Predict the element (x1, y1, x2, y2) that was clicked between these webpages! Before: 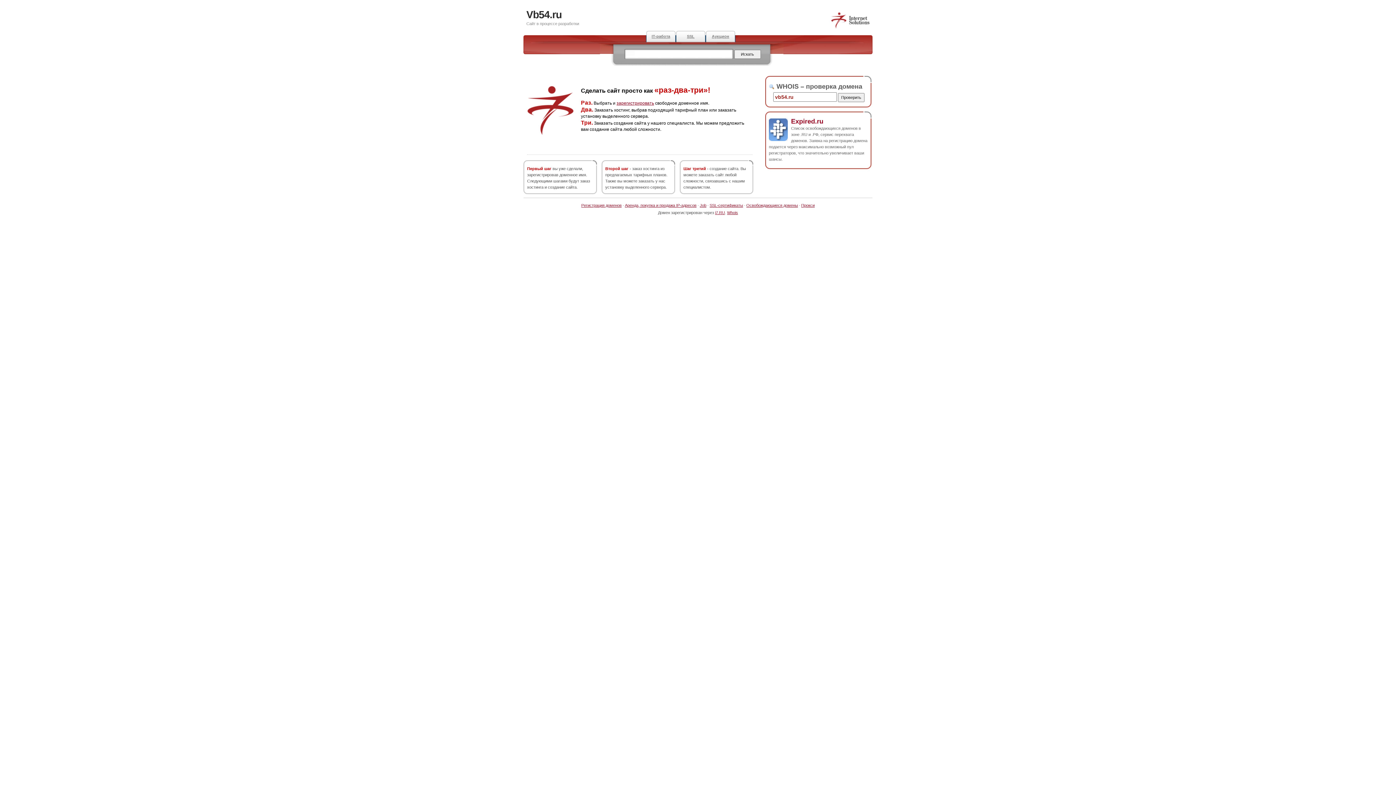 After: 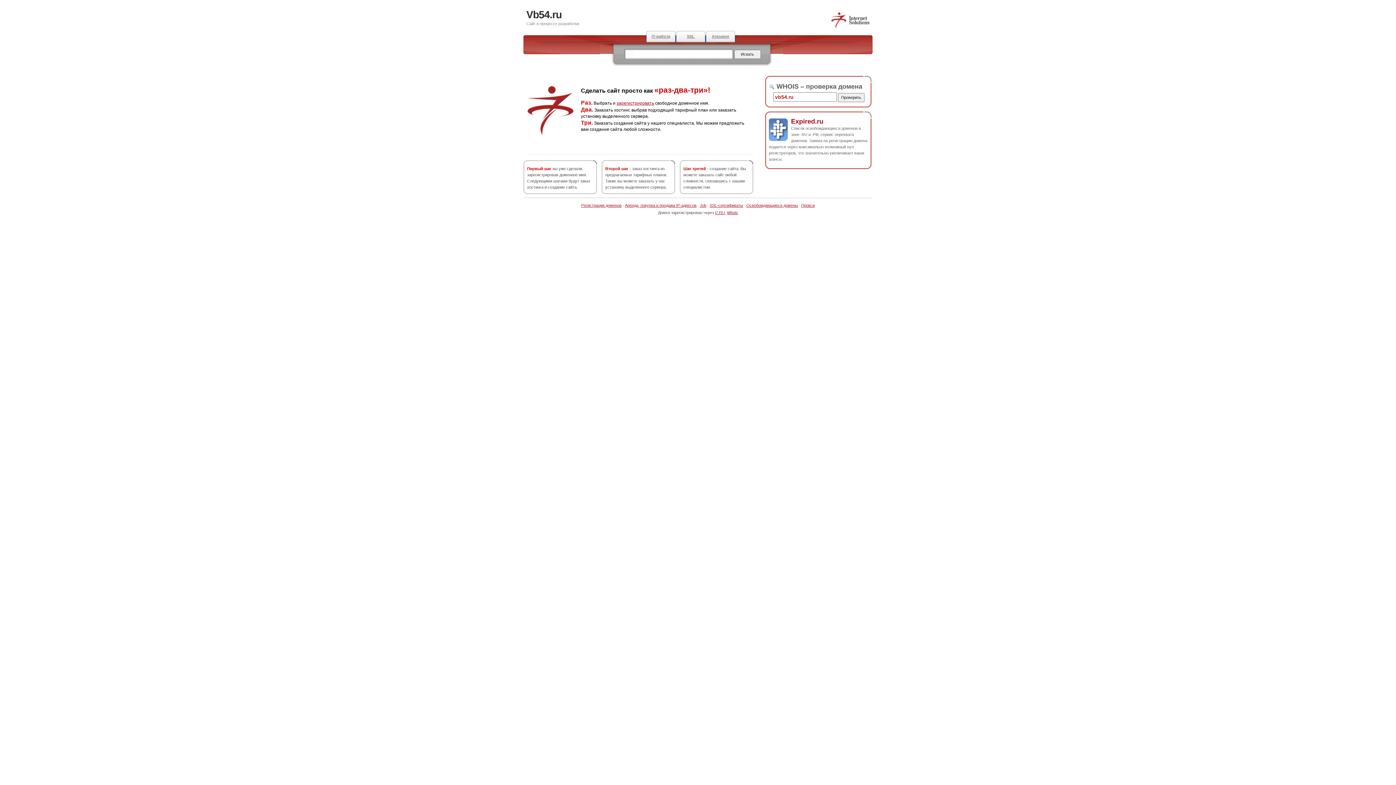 Action: bbox: (526, 9, 561, 20) label: Vb54.ru